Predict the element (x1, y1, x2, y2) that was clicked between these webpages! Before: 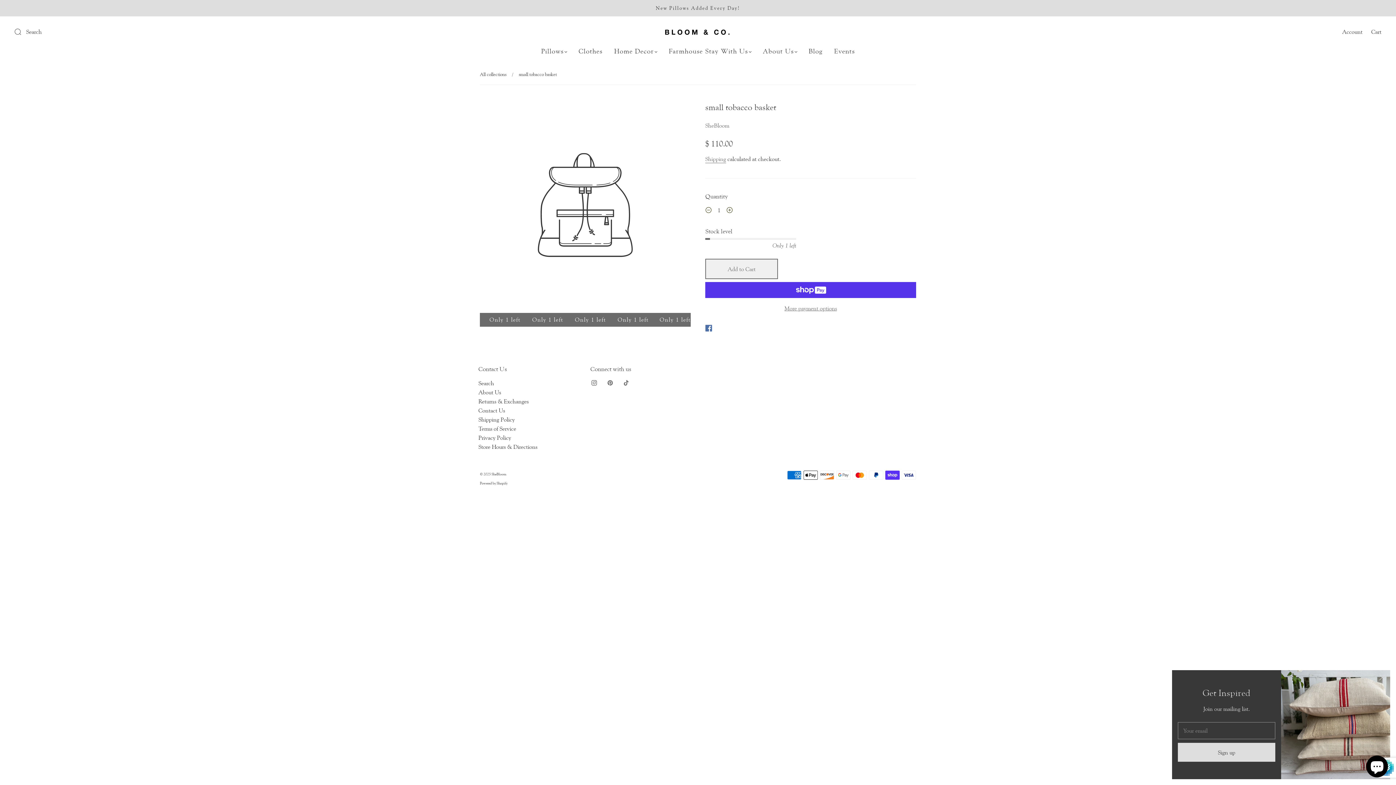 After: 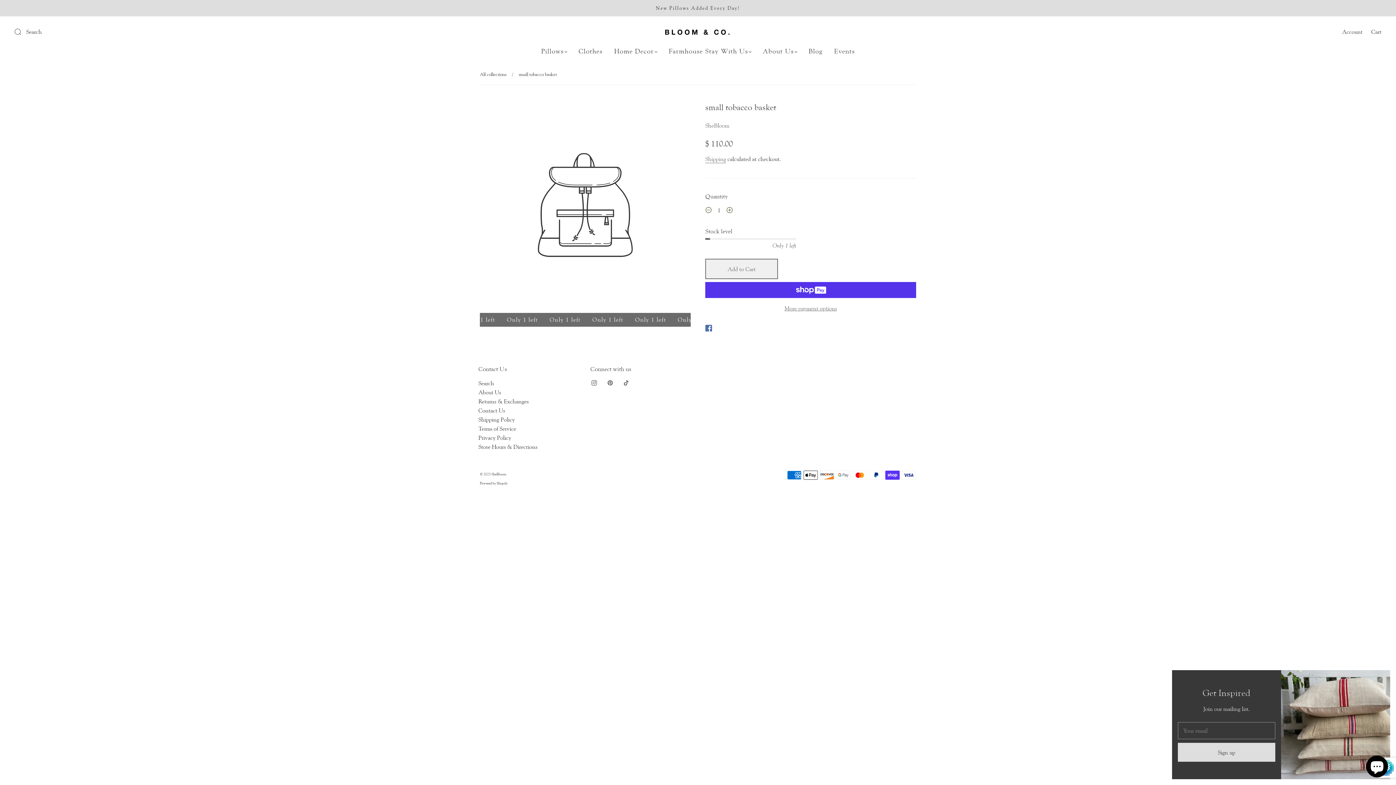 Action: bbox: (702, 324, 715, 331)